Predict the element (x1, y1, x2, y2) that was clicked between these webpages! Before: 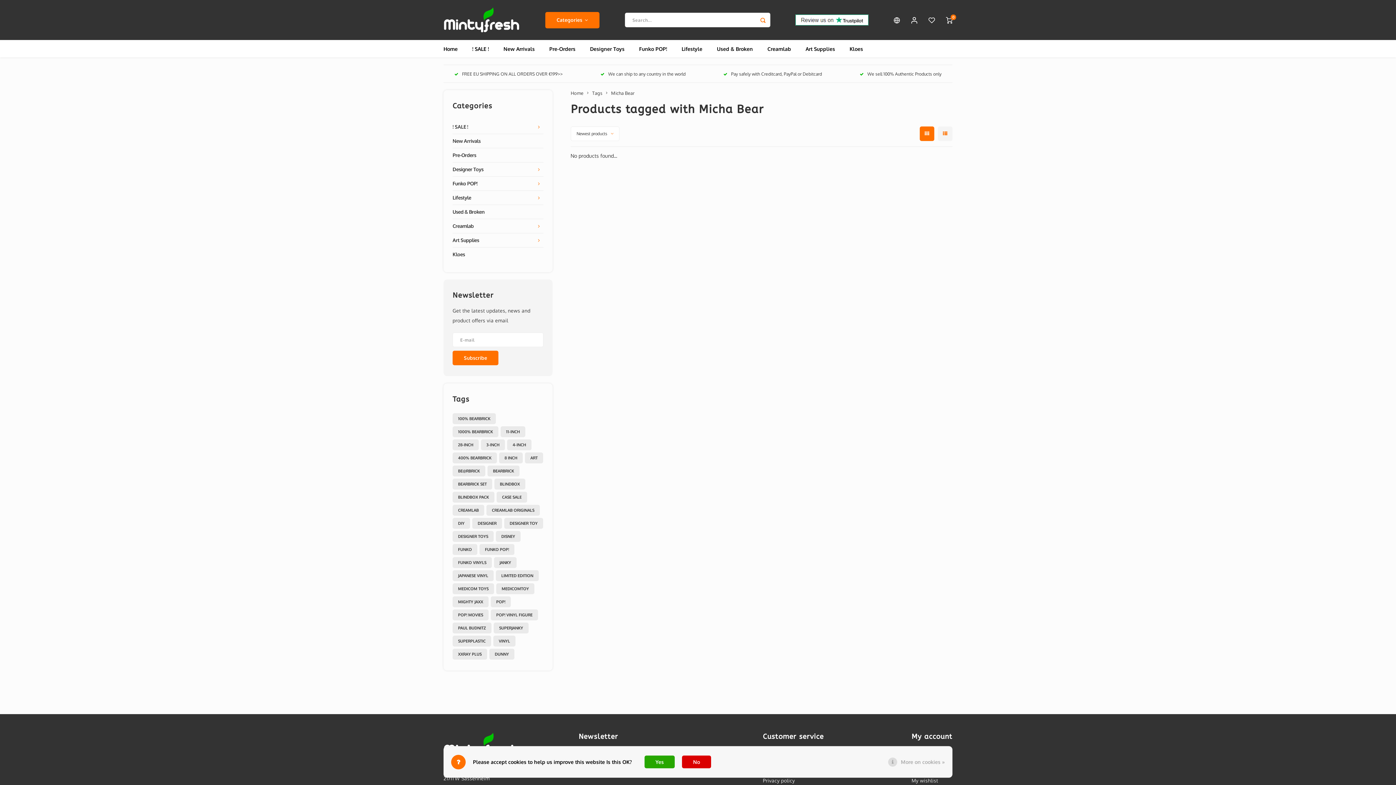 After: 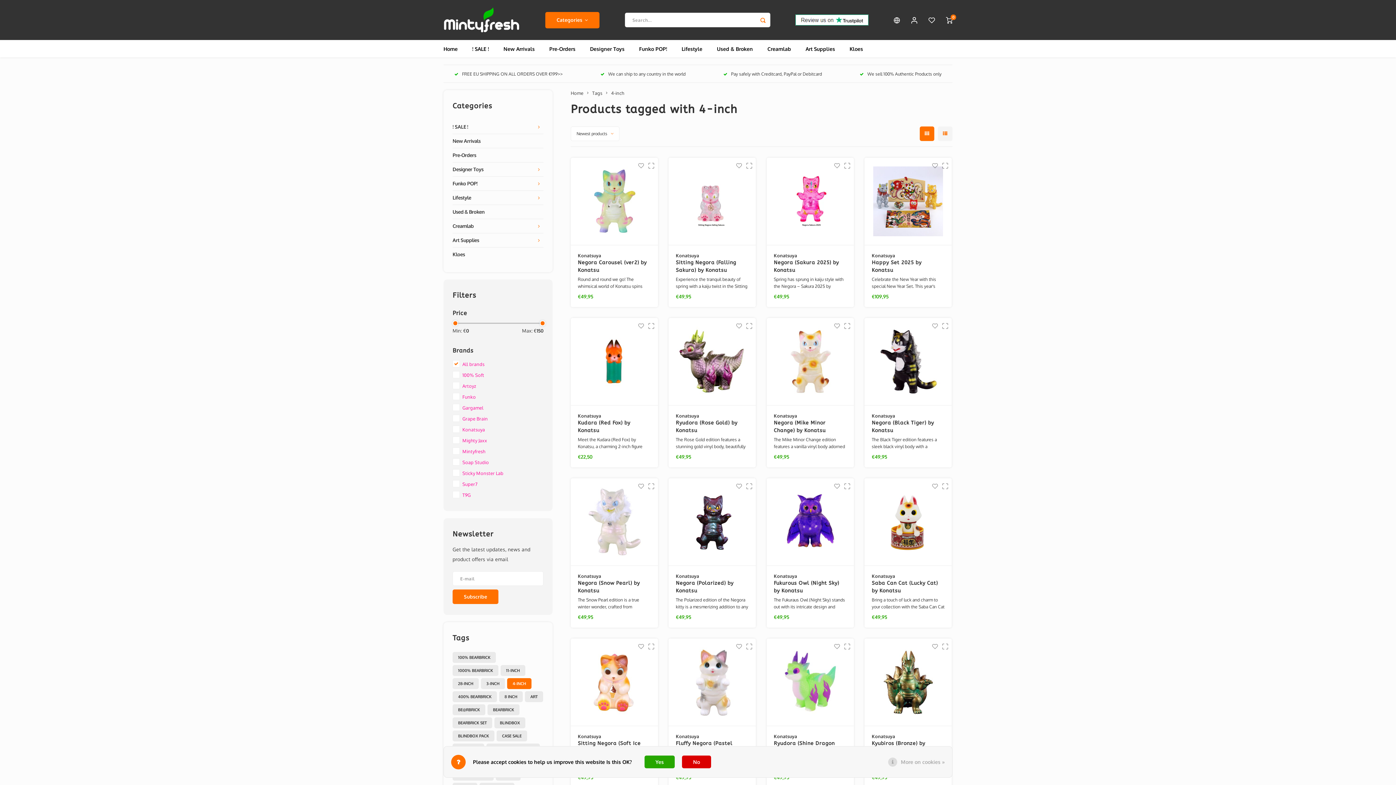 Action: bbox: (507, 439, 531, 450) label: 4-INCH